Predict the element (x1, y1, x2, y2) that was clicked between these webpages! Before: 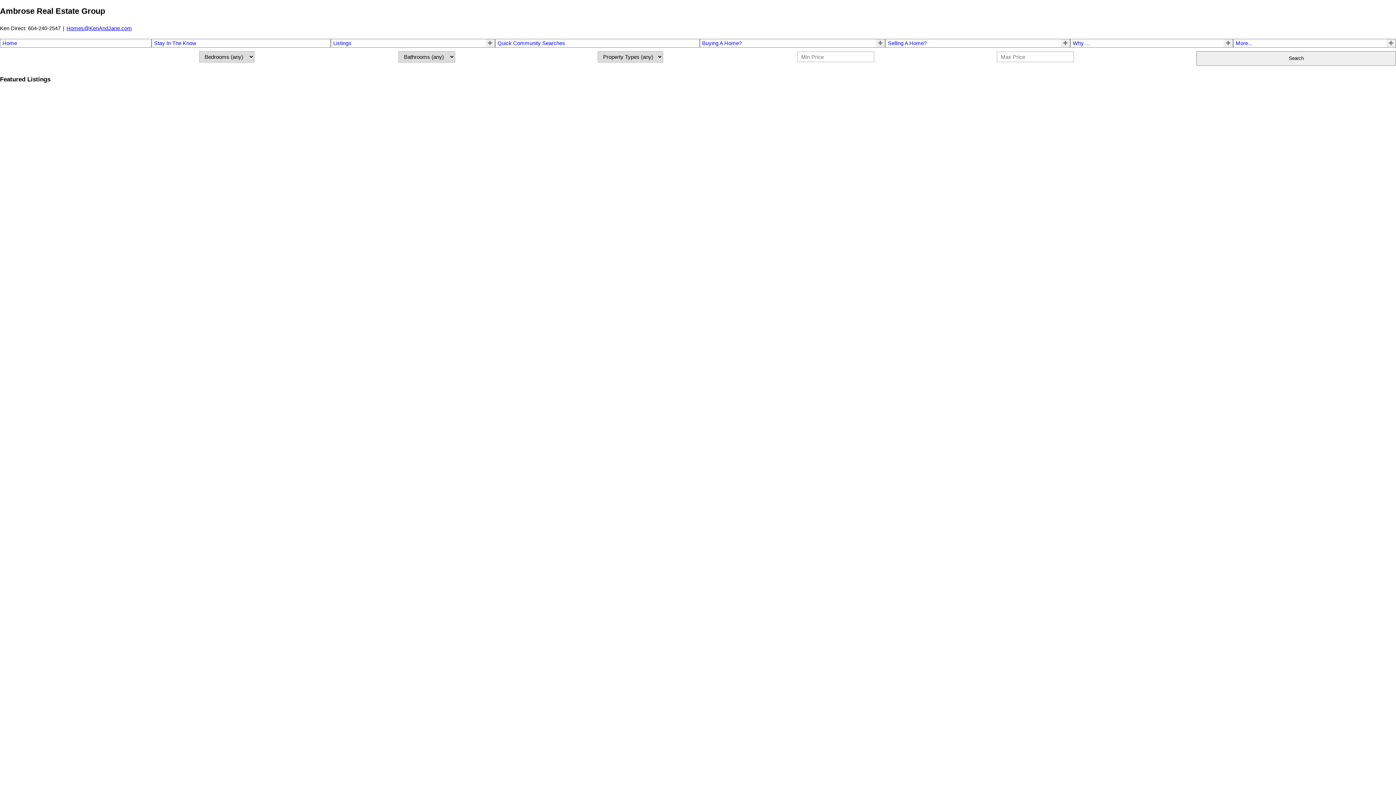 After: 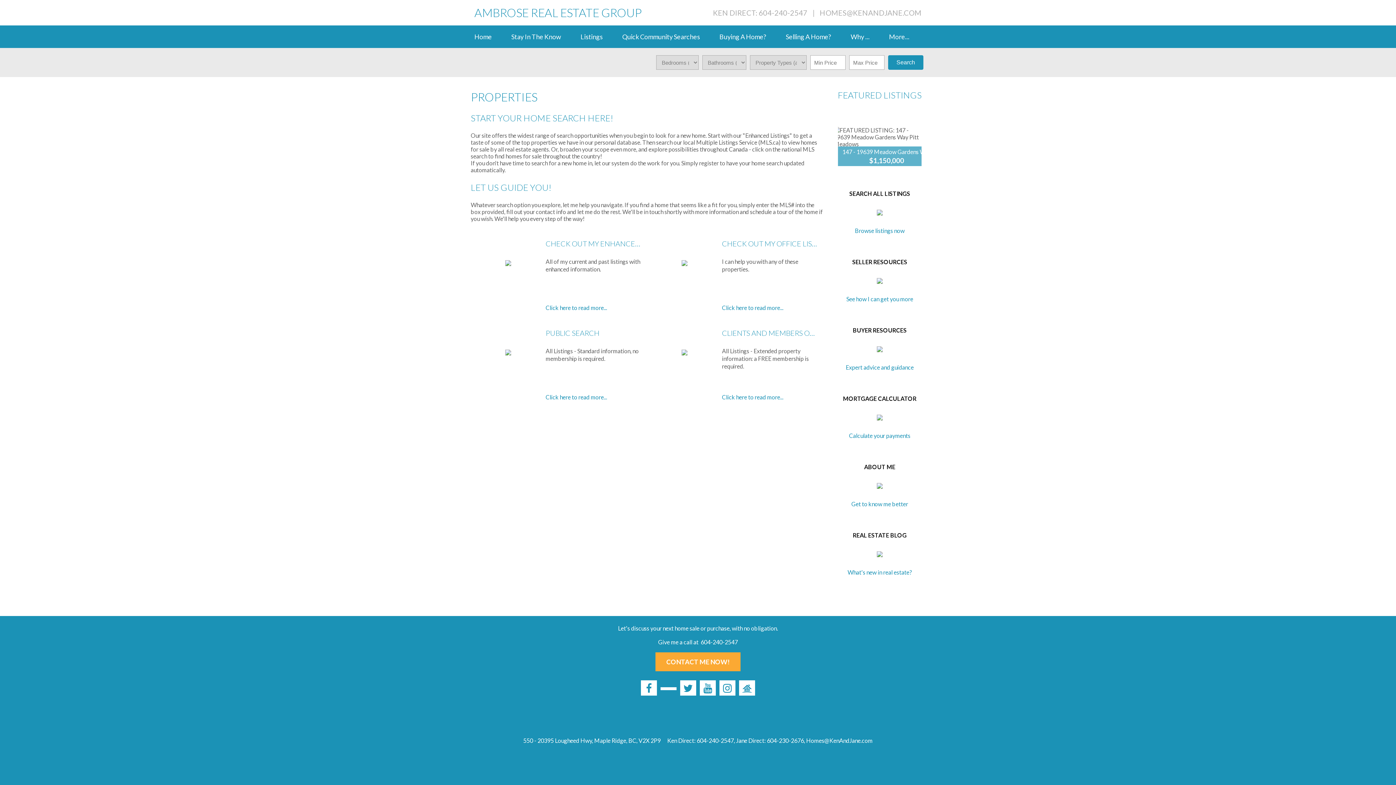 Action: bbox: (333, 40, 351, 46) label: Listings